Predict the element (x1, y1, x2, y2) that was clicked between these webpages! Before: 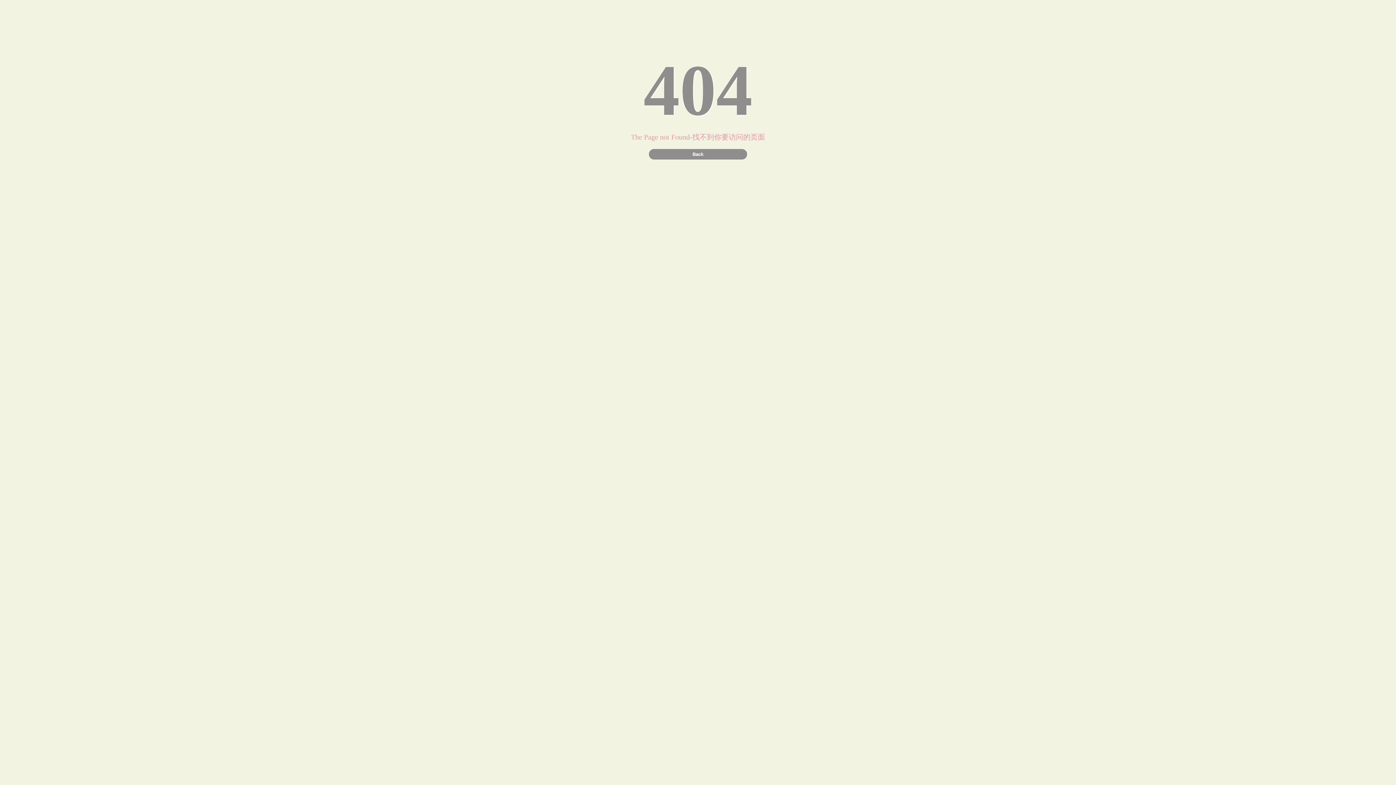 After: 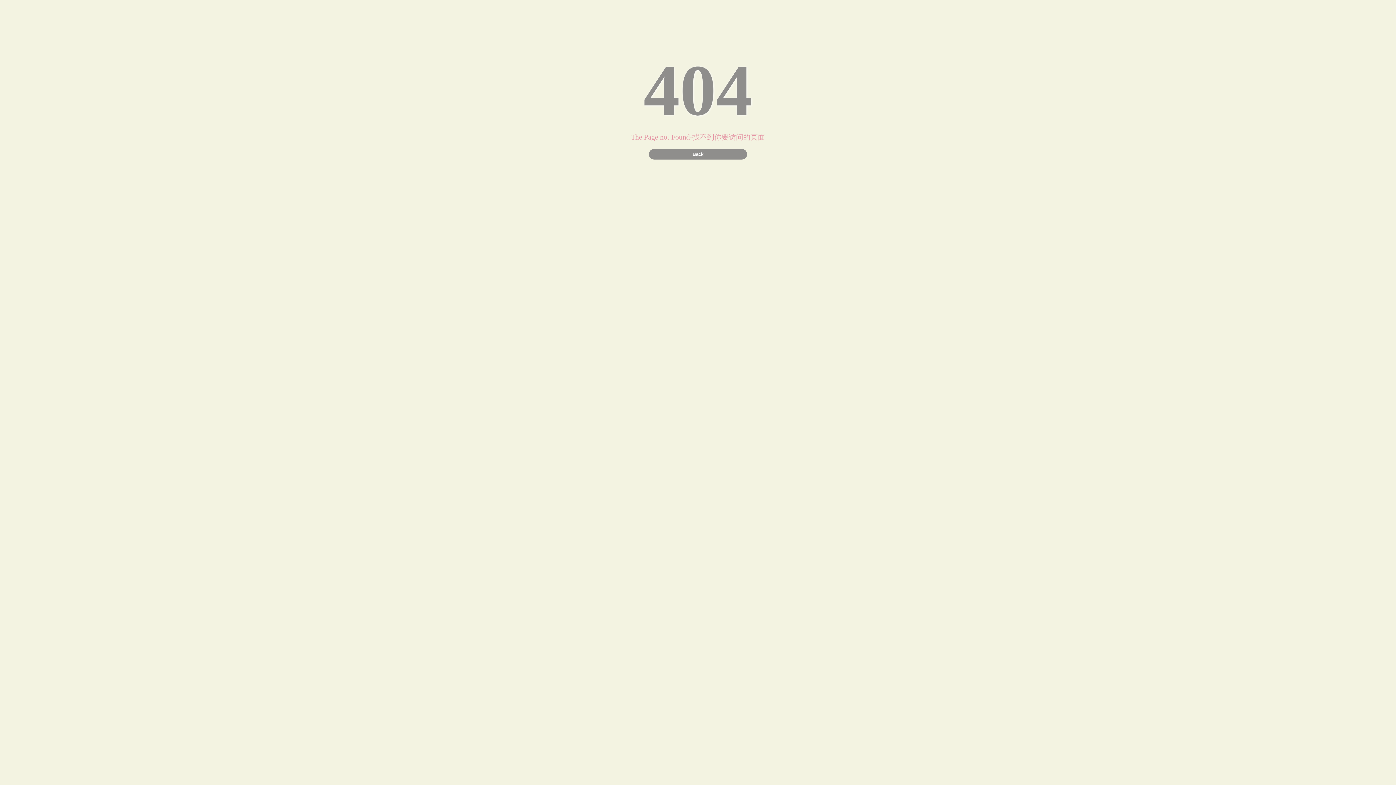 Action: bbox: (649, 149, 747, 159) label: Back